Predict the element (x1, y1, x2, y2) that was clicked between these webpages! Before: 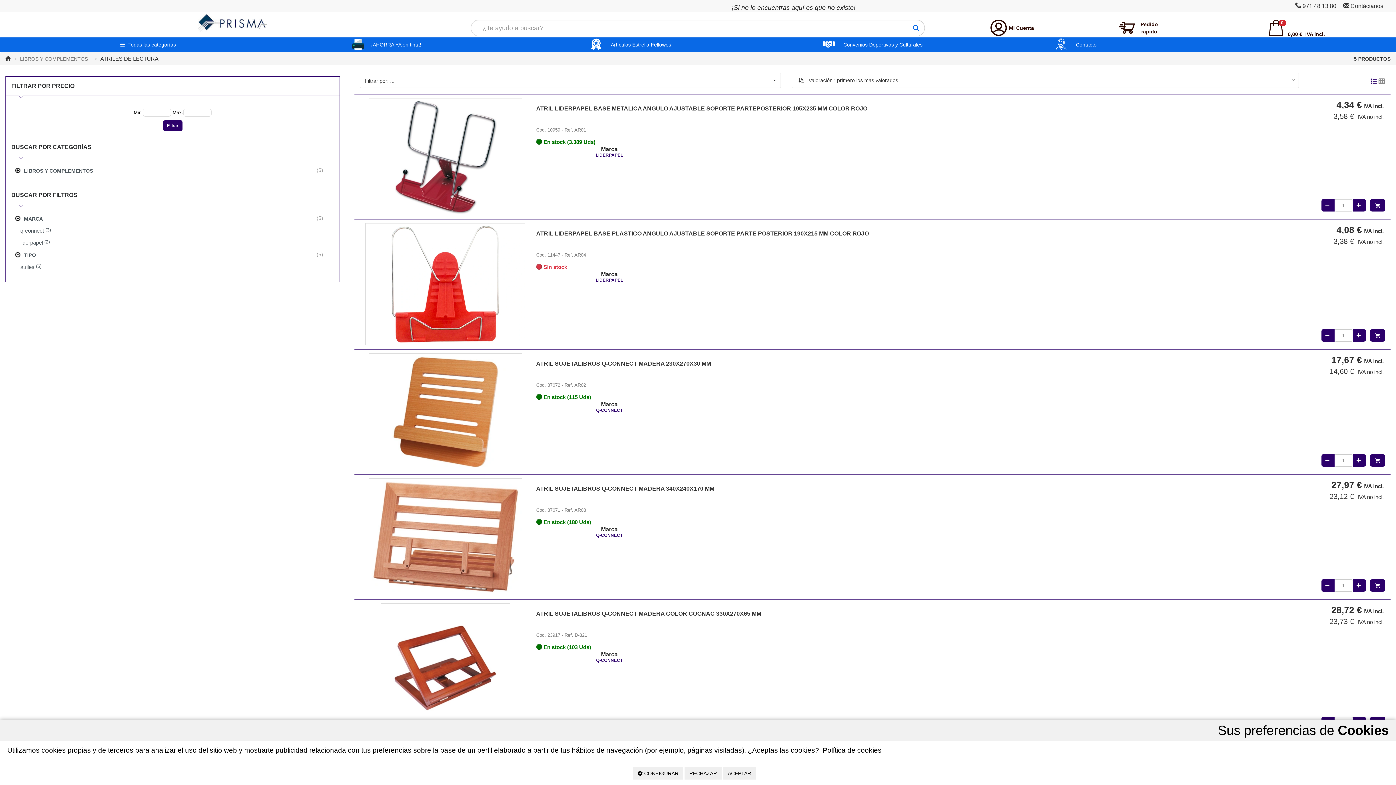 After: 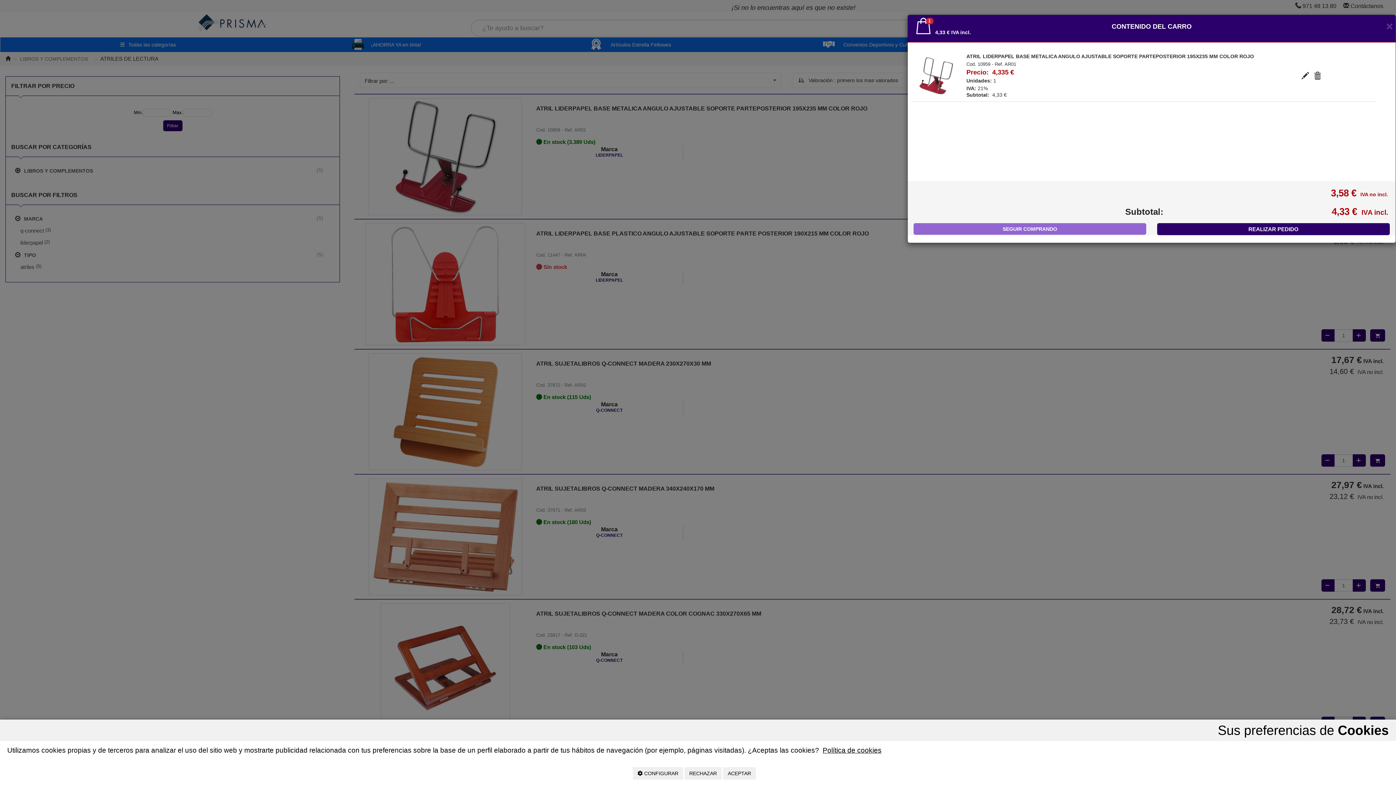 Action: label:   bbox: (1370, 199, 1385, 211)